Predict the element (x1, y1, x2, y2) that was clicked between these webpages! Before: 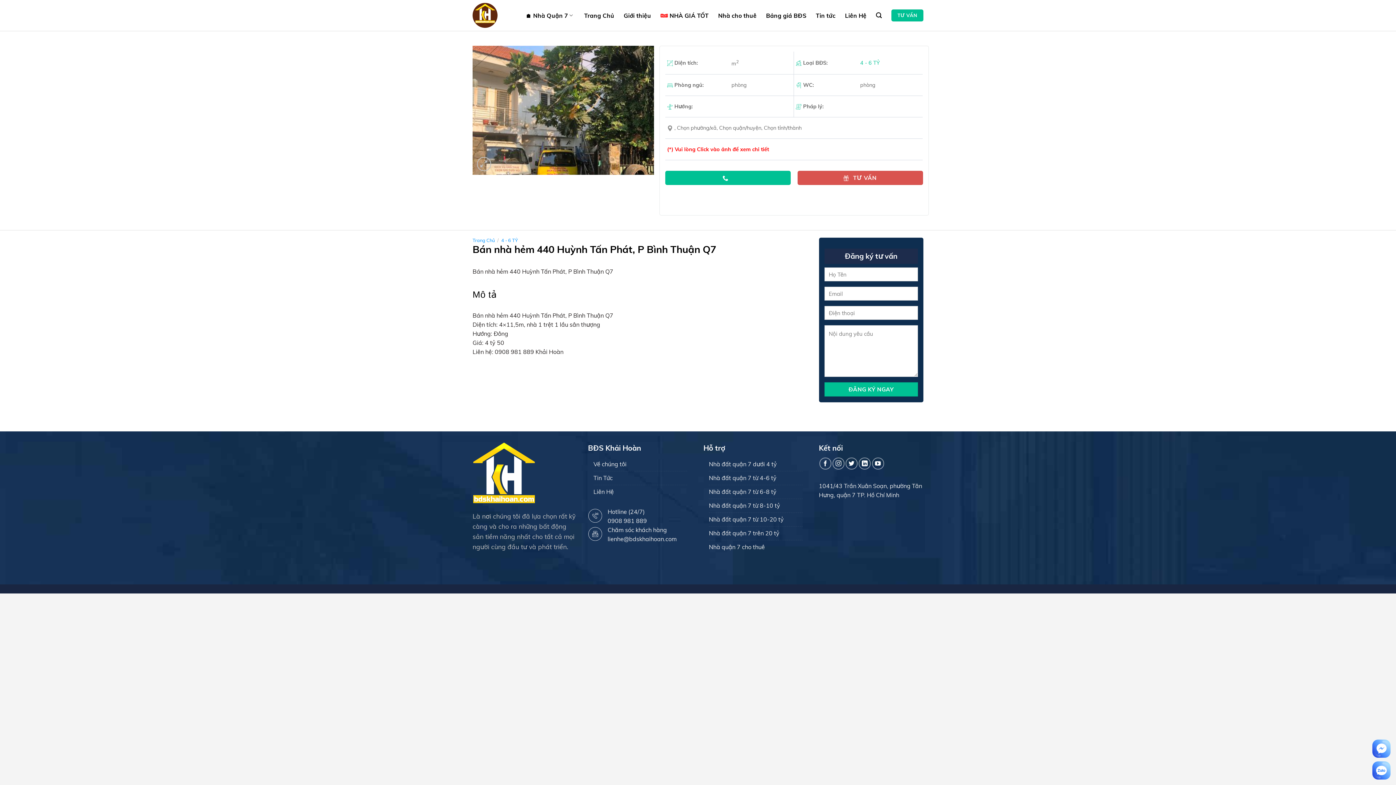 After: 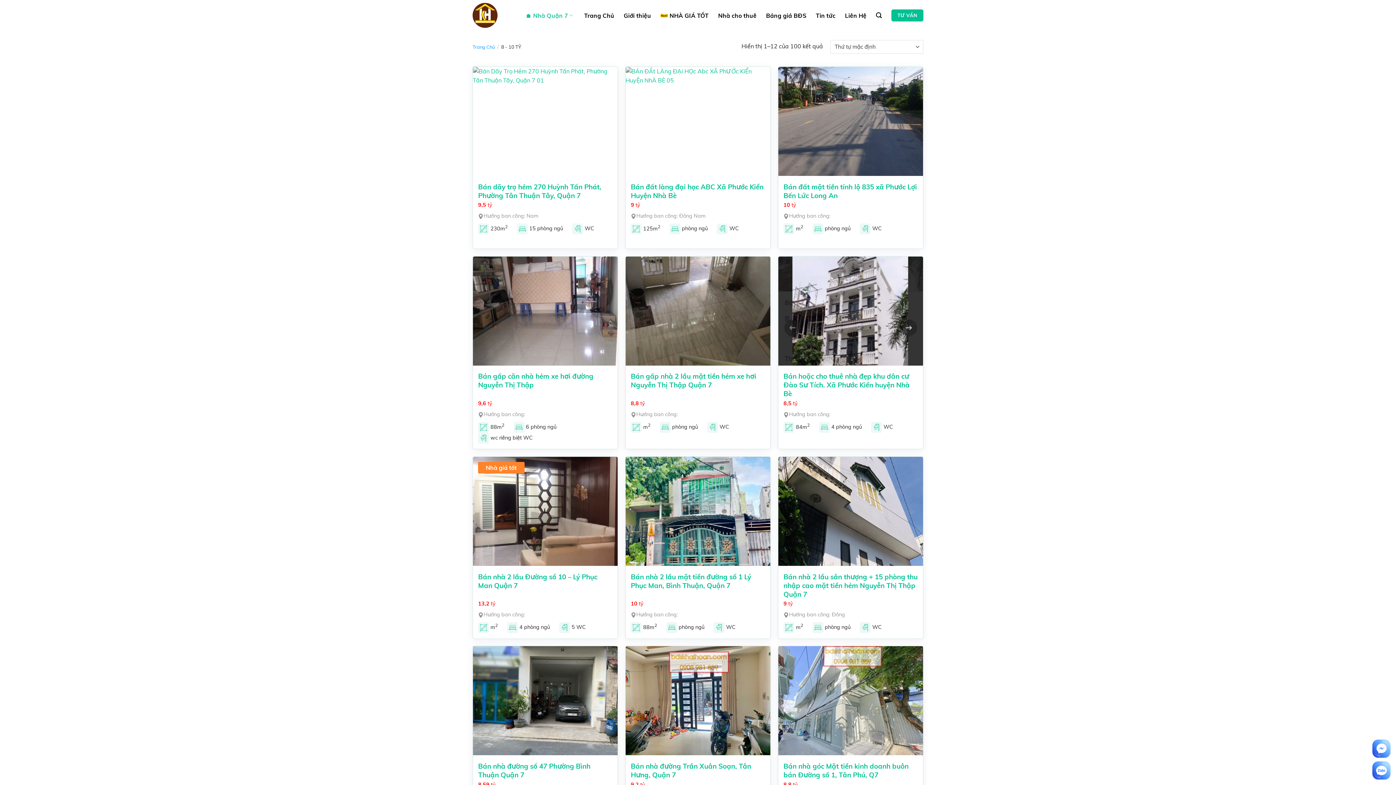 Action: label: Nhà đất quận 7 từ 8-10 tỷ bbox: (709, 499, 780, 512)